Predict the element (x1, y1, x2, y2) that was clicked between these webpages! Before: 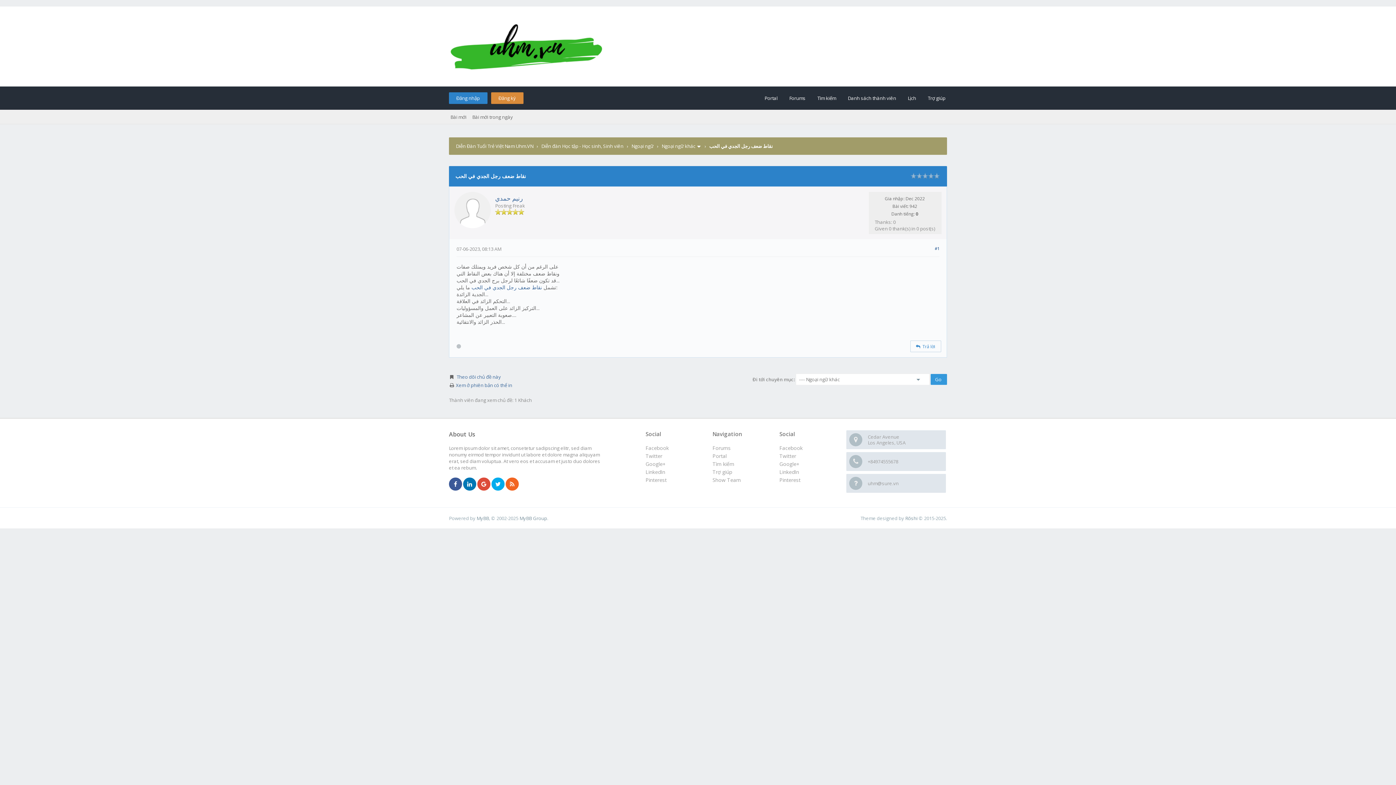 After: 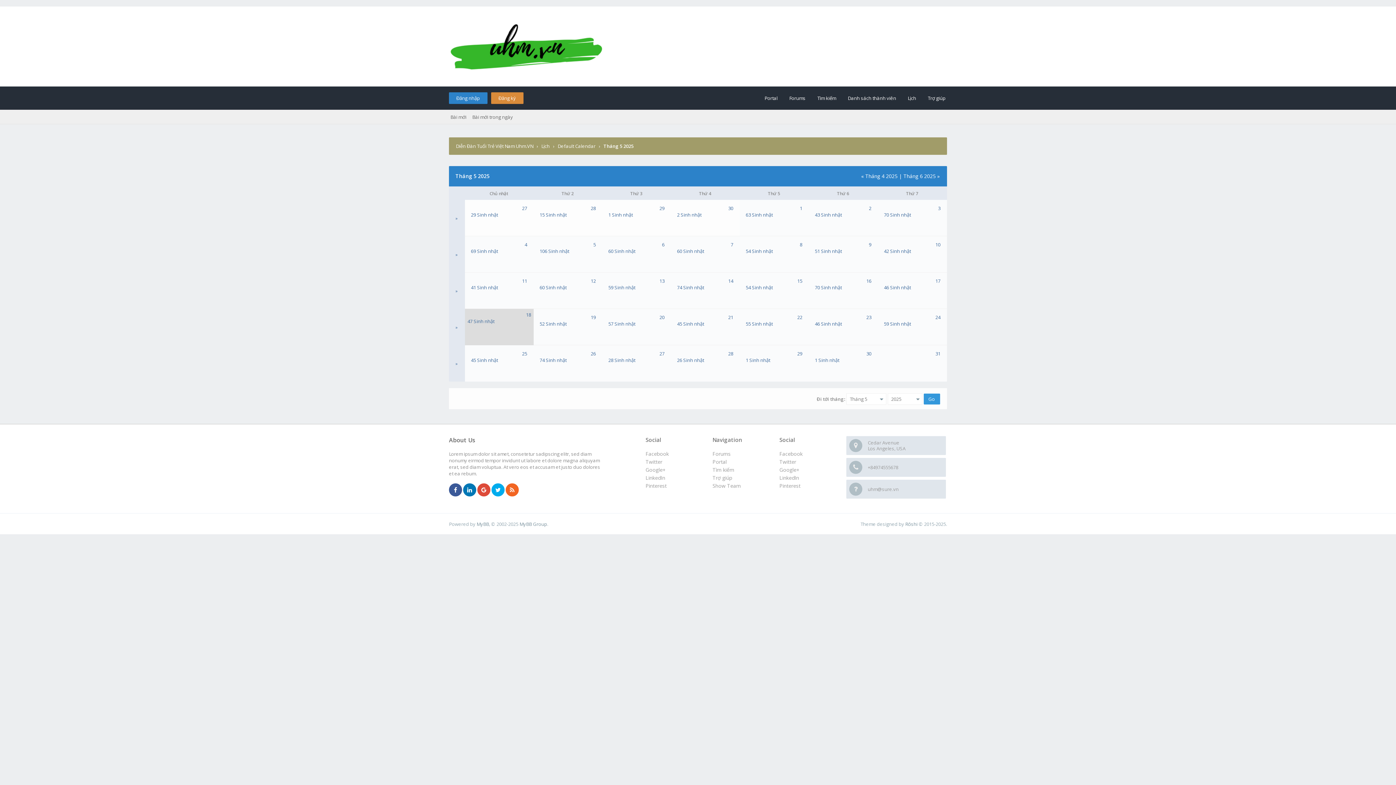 Action: bbox: (900, 86, 916, 109) label: Lịch